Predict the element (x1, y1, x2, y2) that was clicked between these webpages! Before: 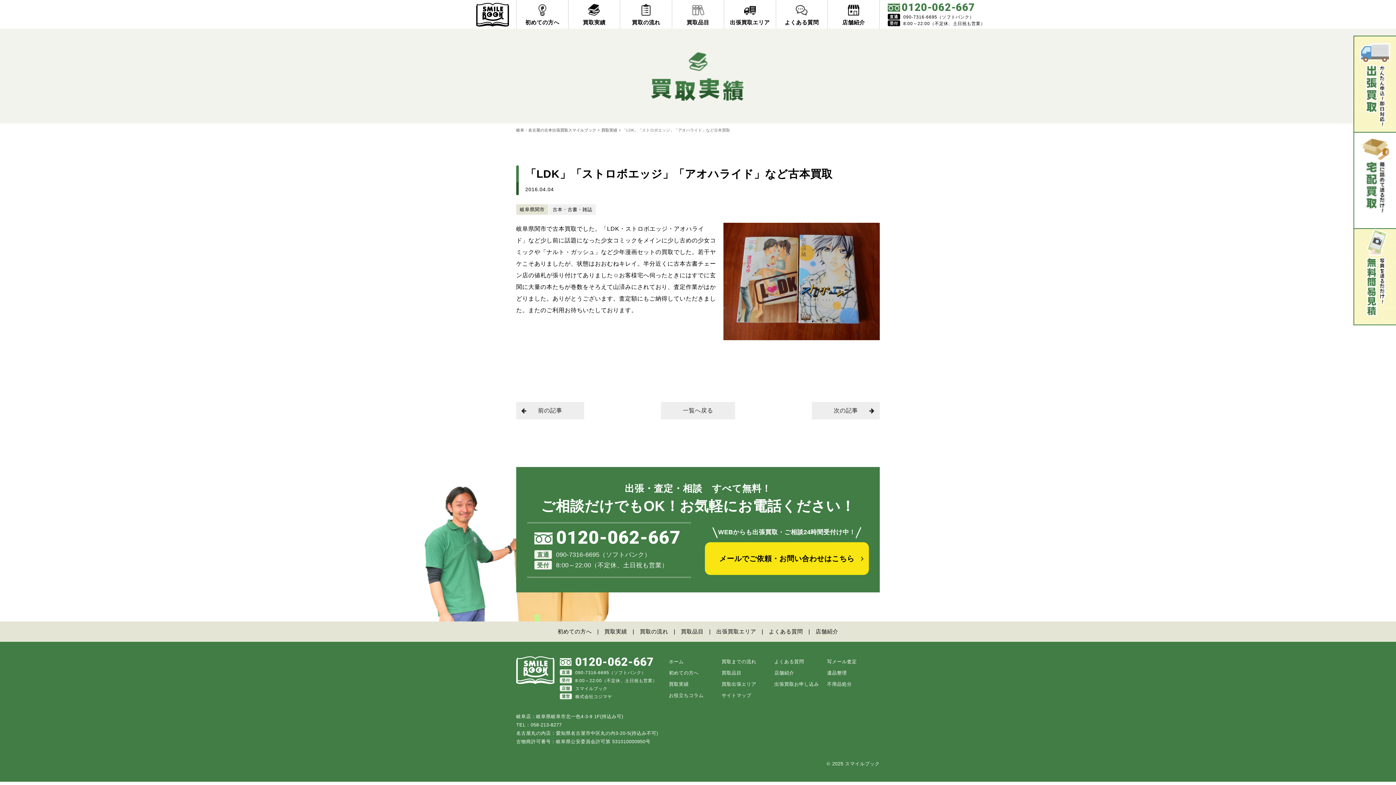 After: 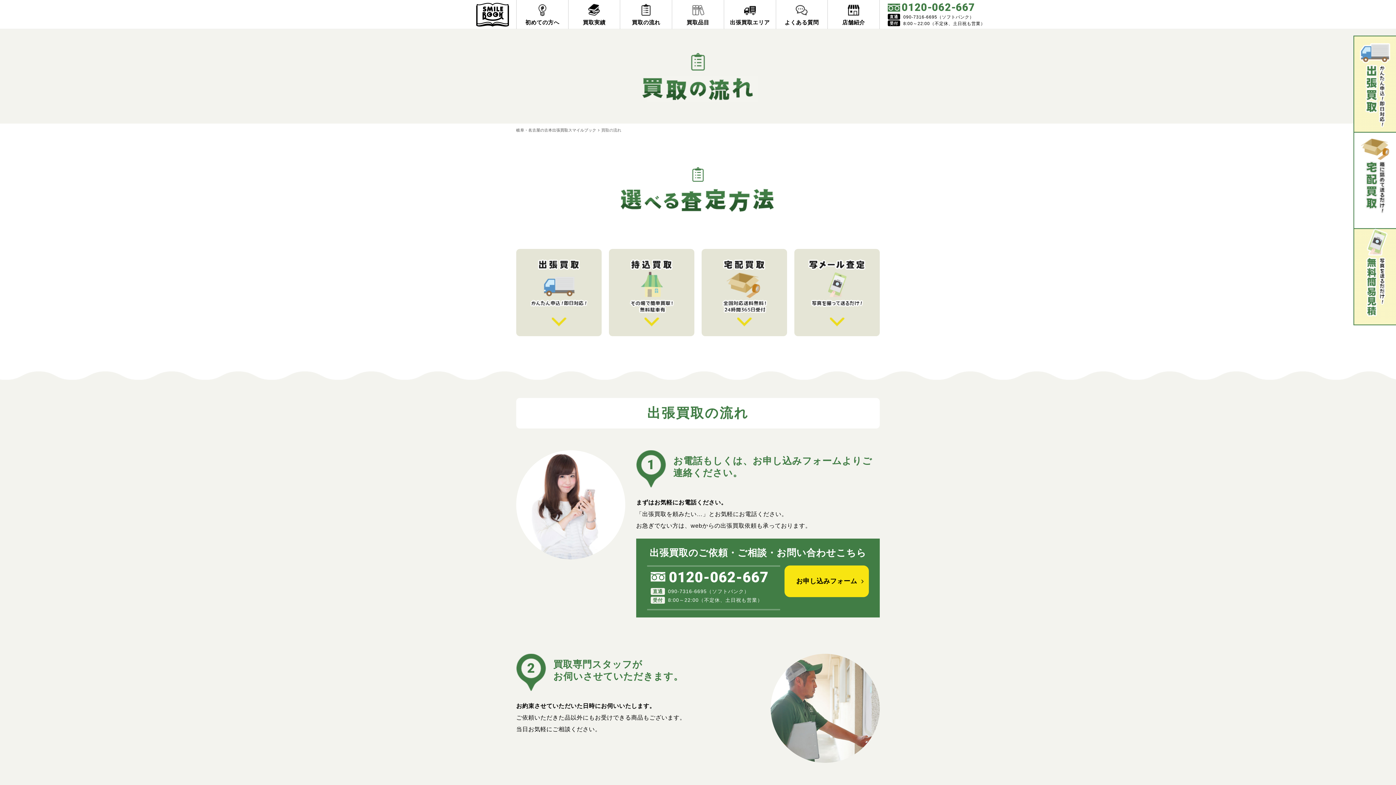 Action: label: 買取までの流れ bbox: (721, 656, 756, 667)